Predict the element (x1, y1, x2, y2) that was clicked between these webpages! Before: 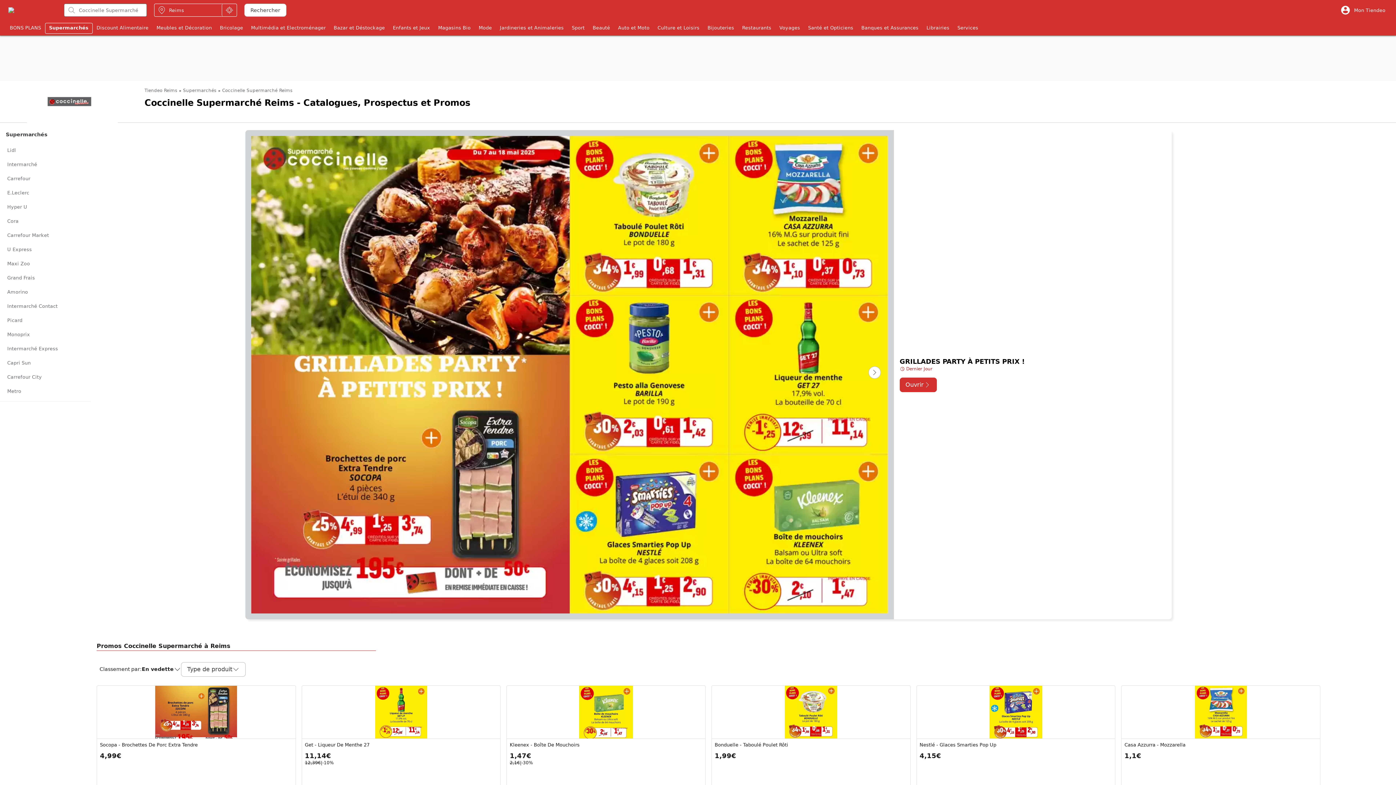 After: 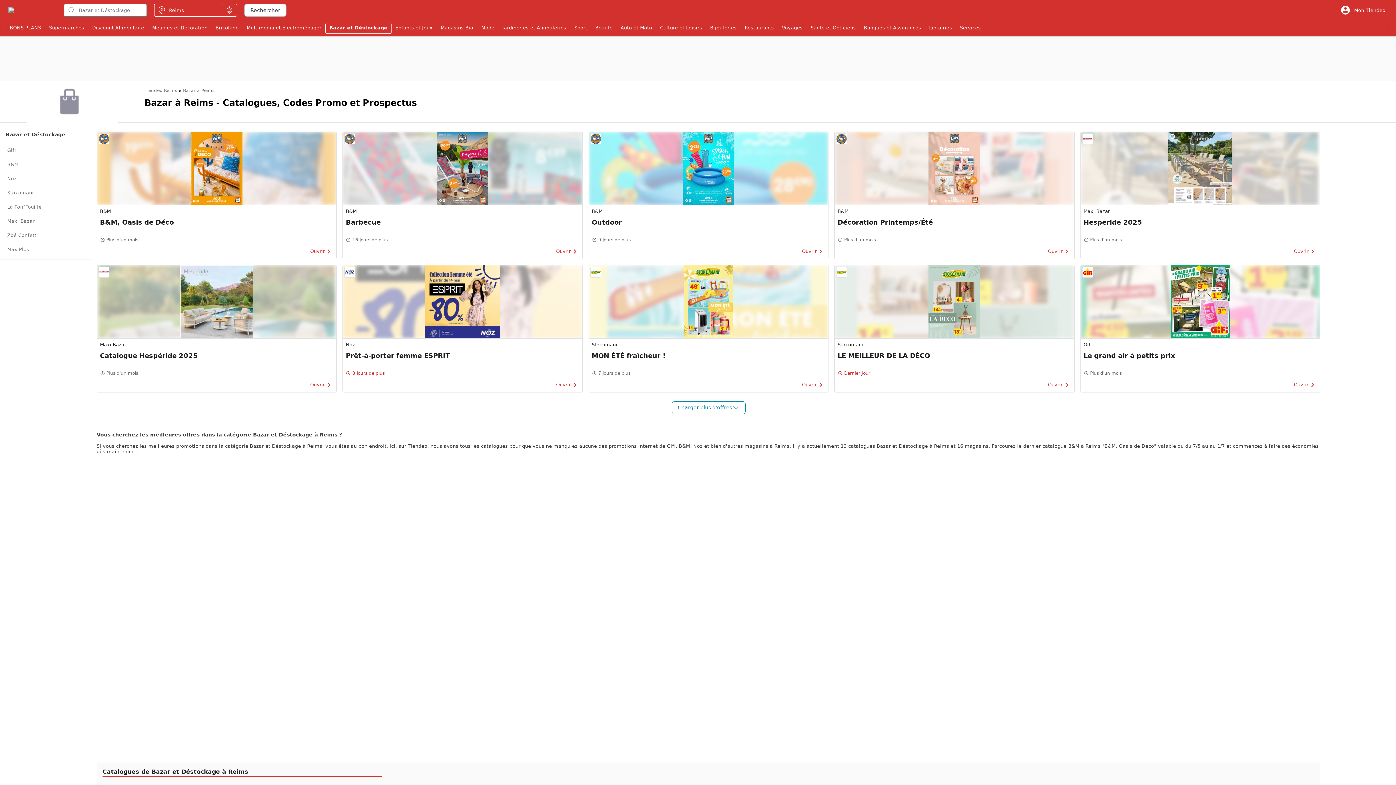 Action: label: Bazar et Déstockage bbox: (329, 22, 388, 33)